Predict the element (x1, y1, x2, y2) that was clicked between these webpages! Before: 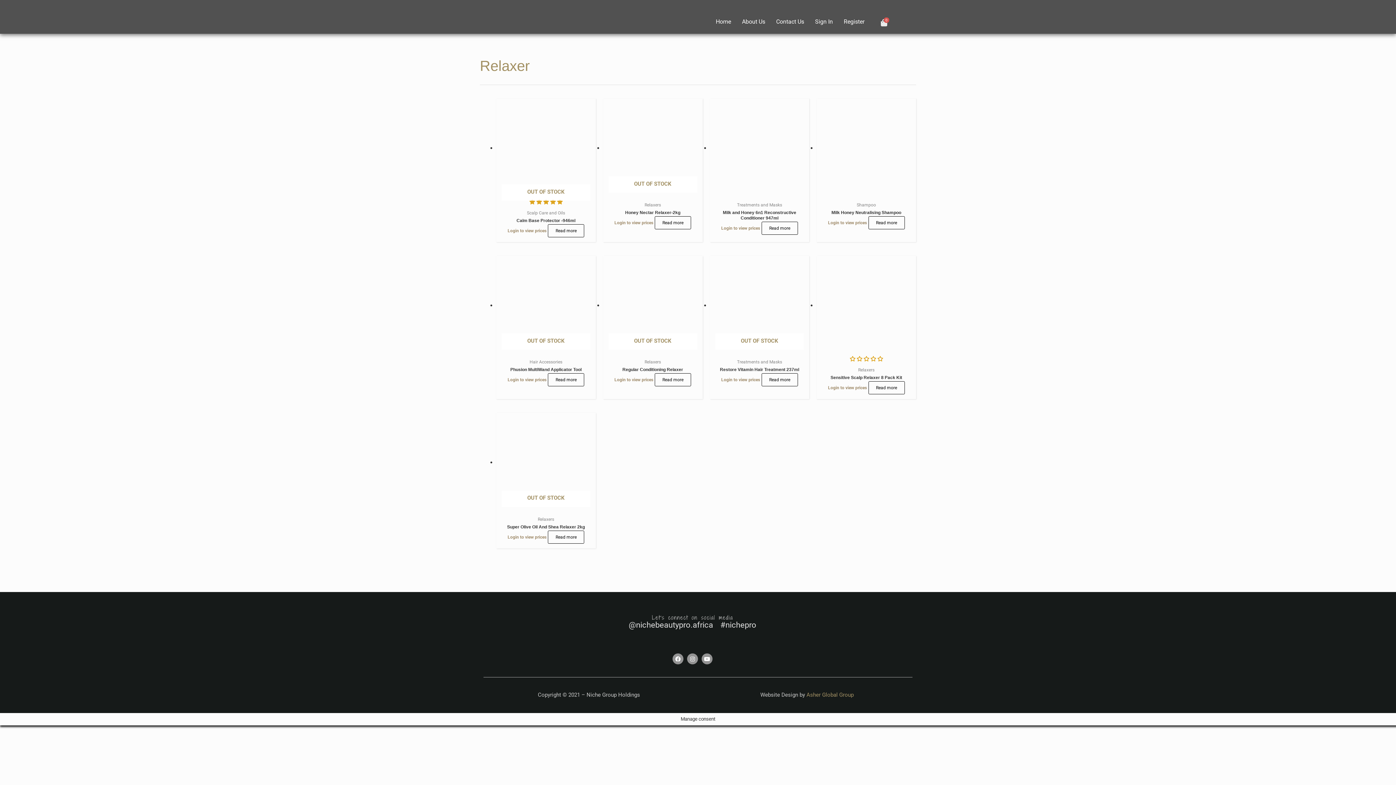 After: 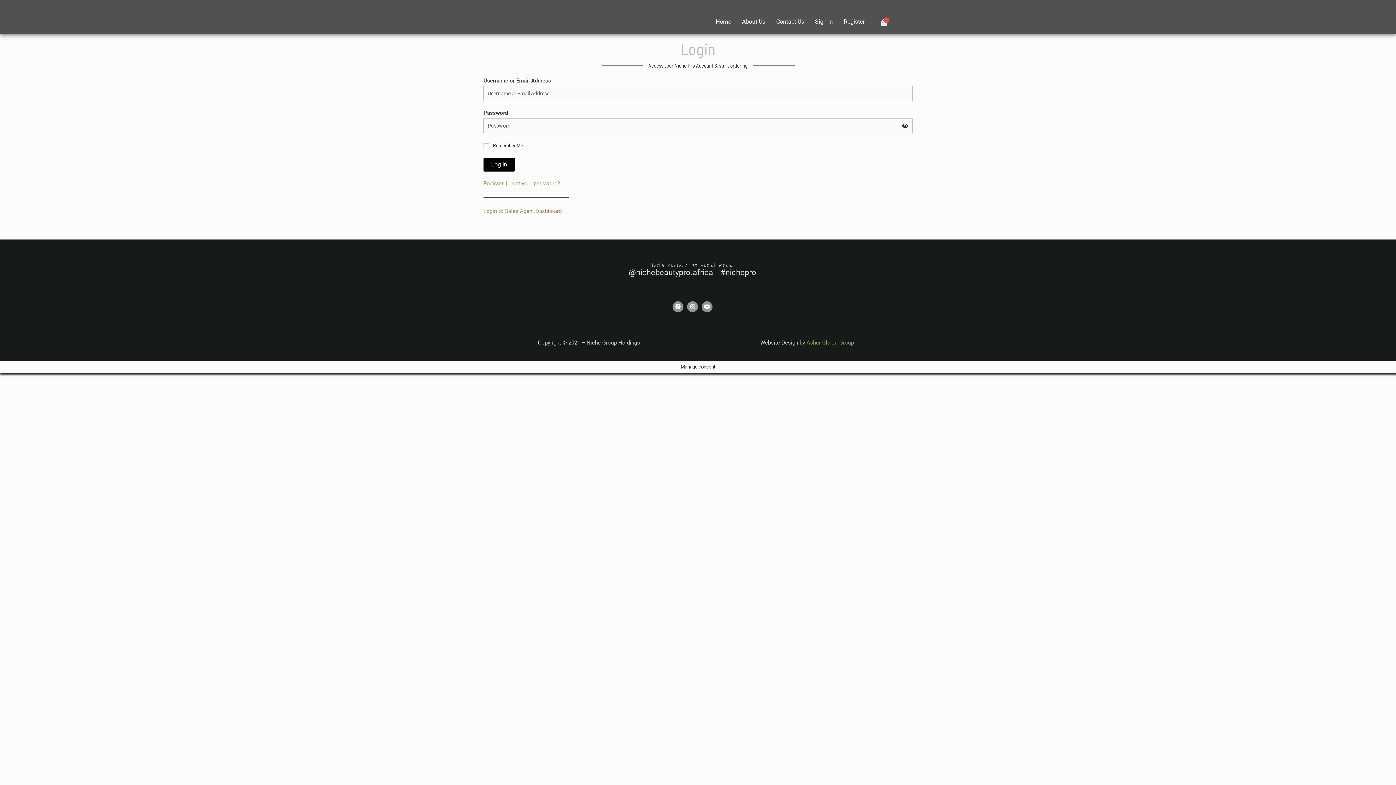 Action: label: Sign In bbox: (809, 13, 838, 30)